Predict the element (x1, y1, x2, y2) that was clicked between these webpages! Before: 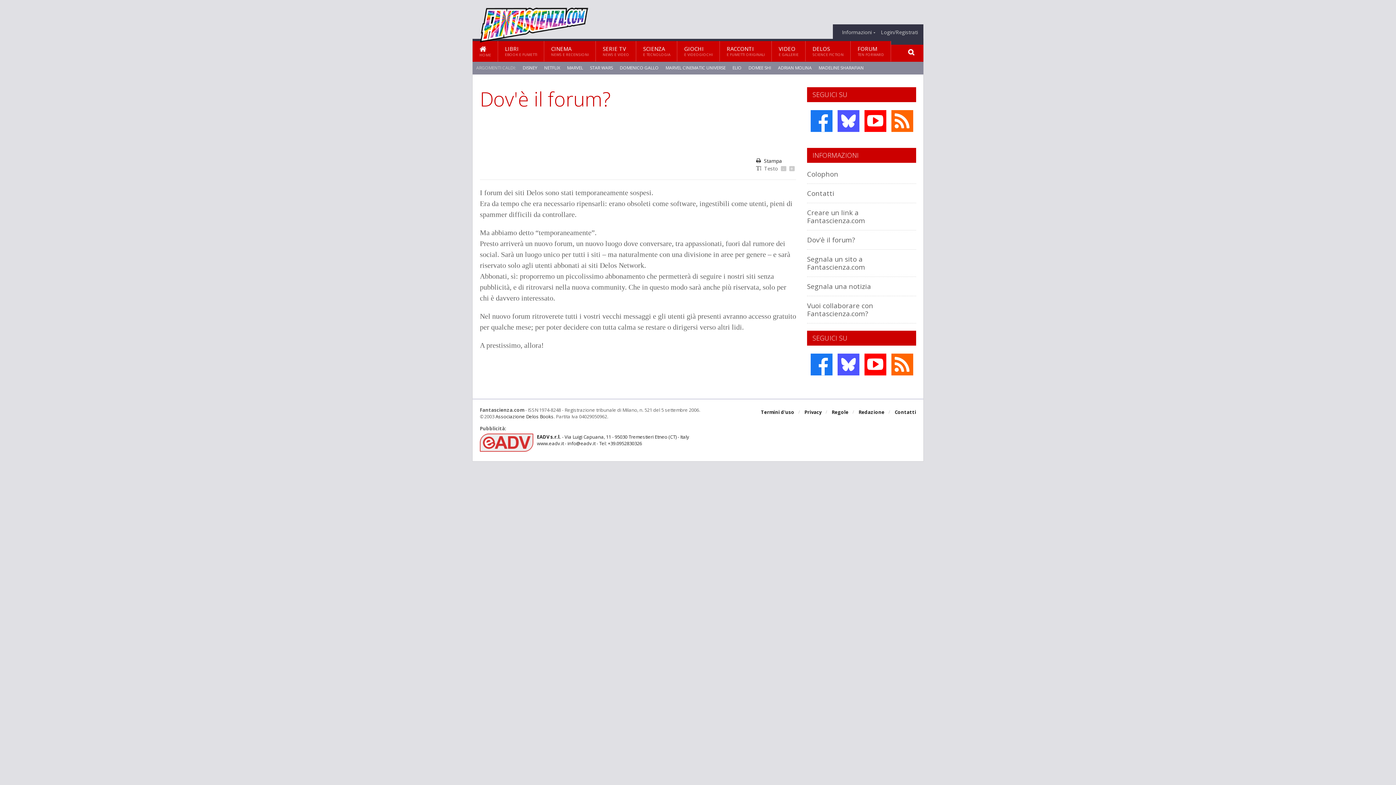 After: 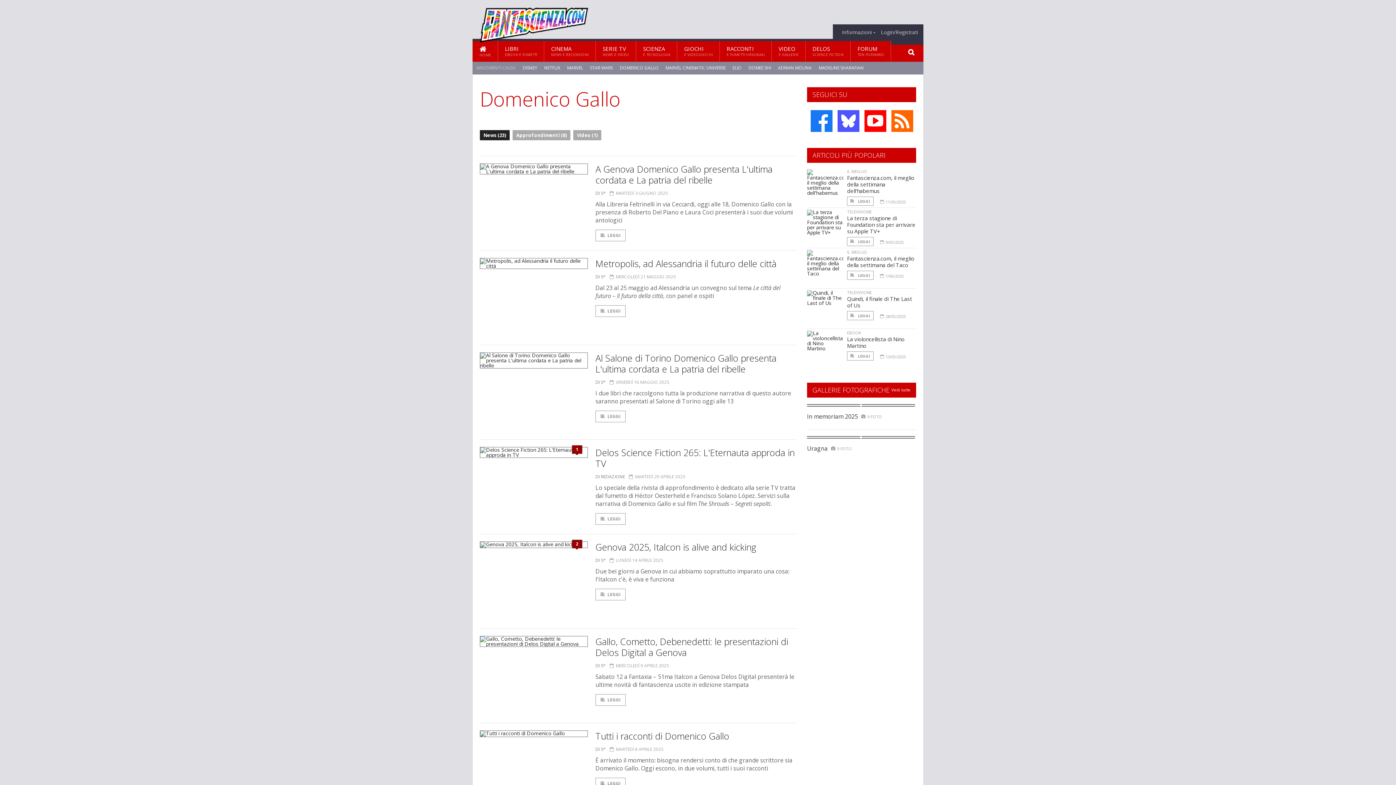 Action: bbox: (620, 64, 658, 71) label: DOMENICO GALLO